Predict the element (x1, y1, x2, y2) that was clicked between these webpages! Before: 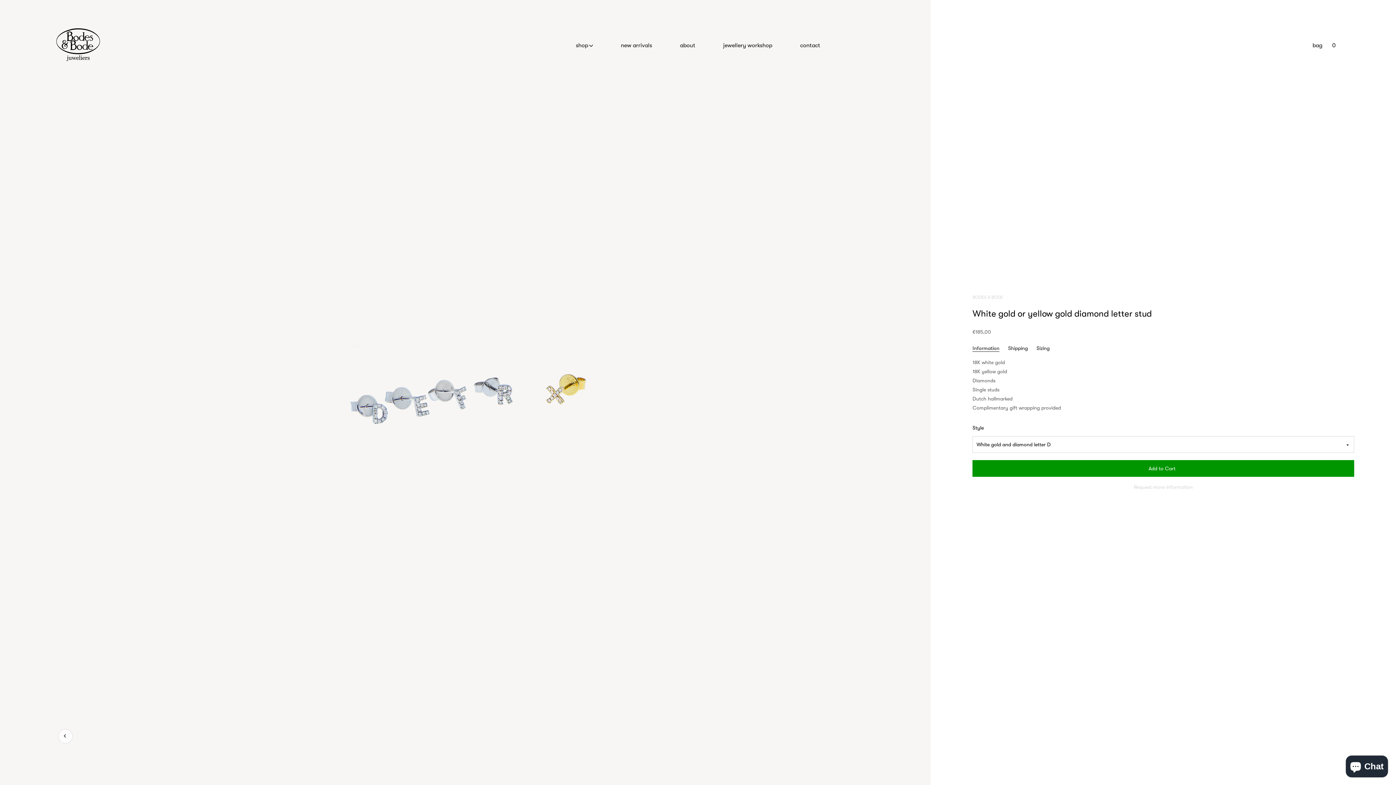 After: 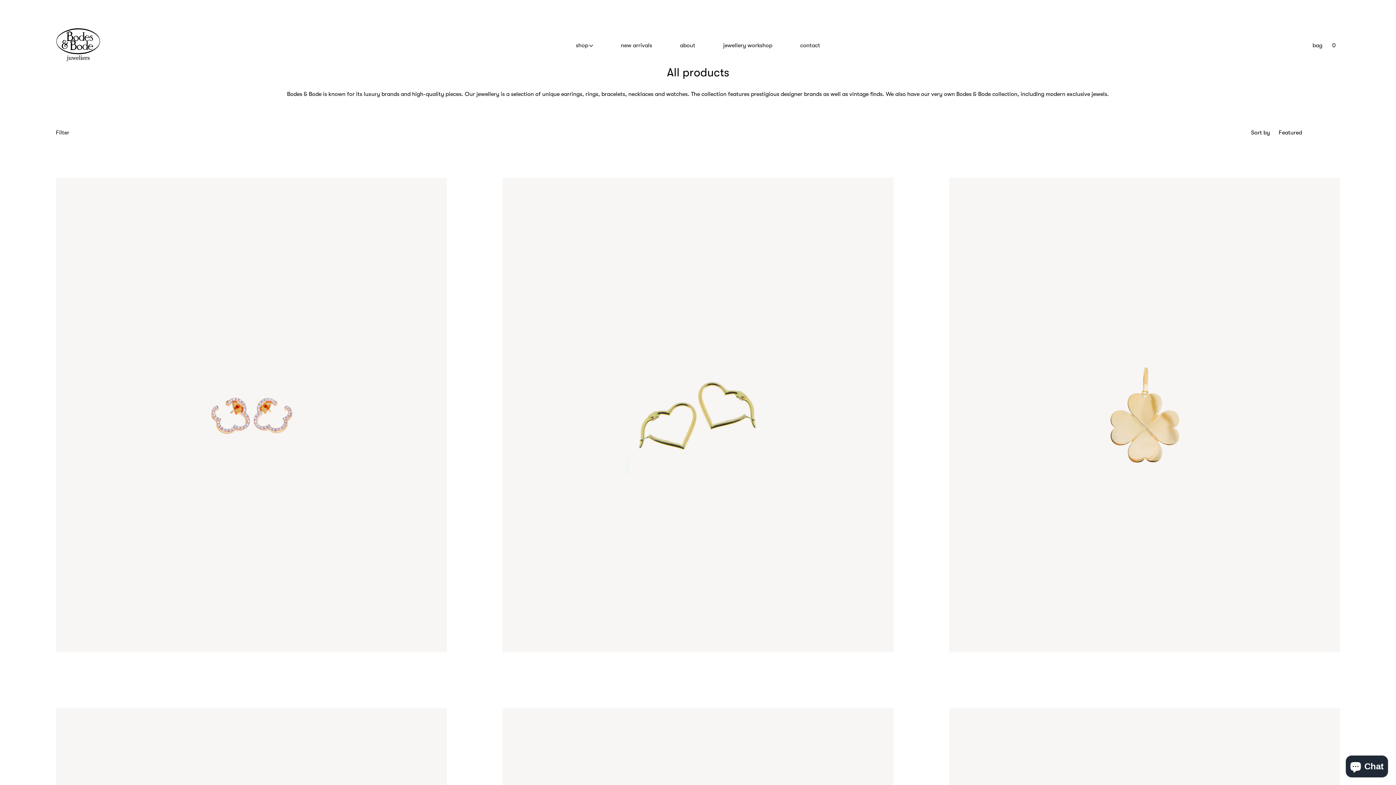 Action: bbox: (575, 42, 588, 48) label: shop